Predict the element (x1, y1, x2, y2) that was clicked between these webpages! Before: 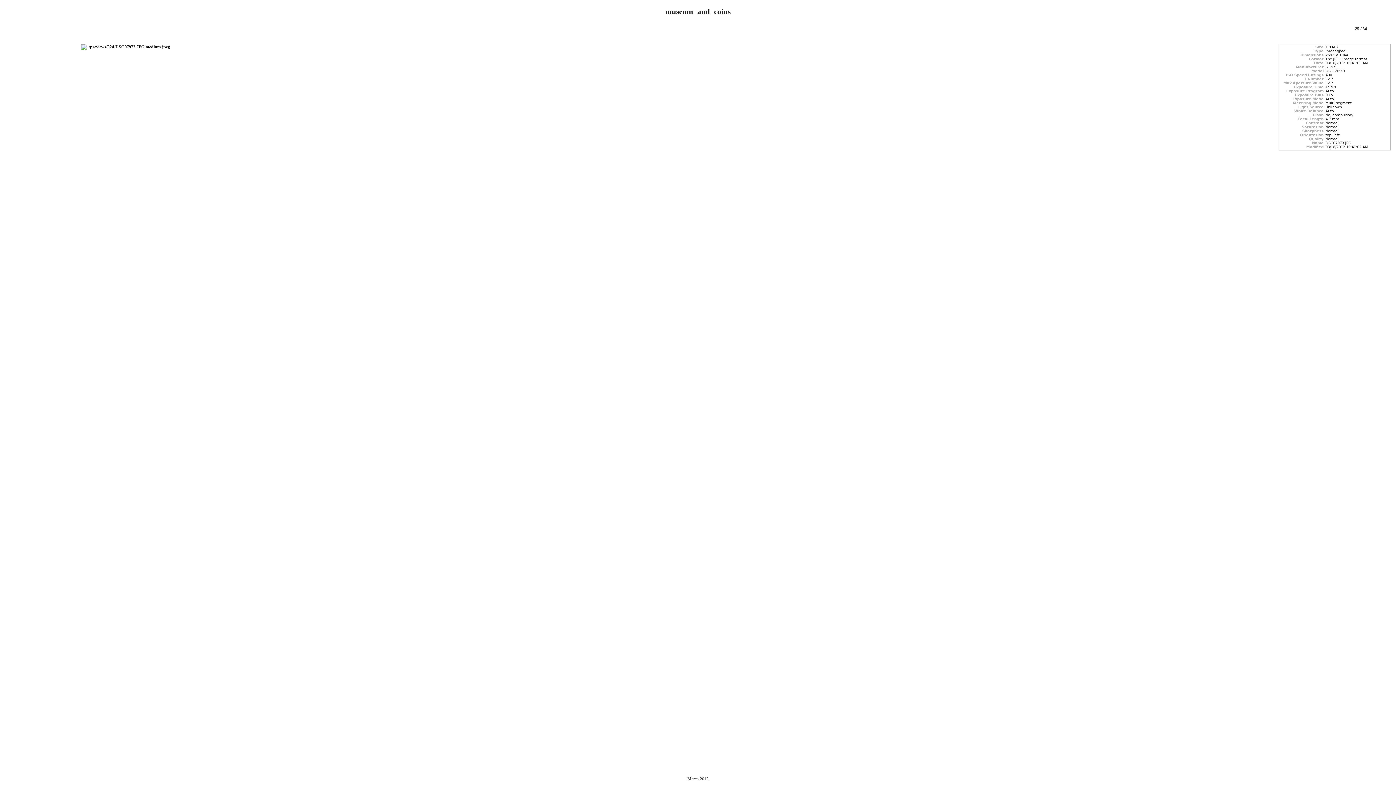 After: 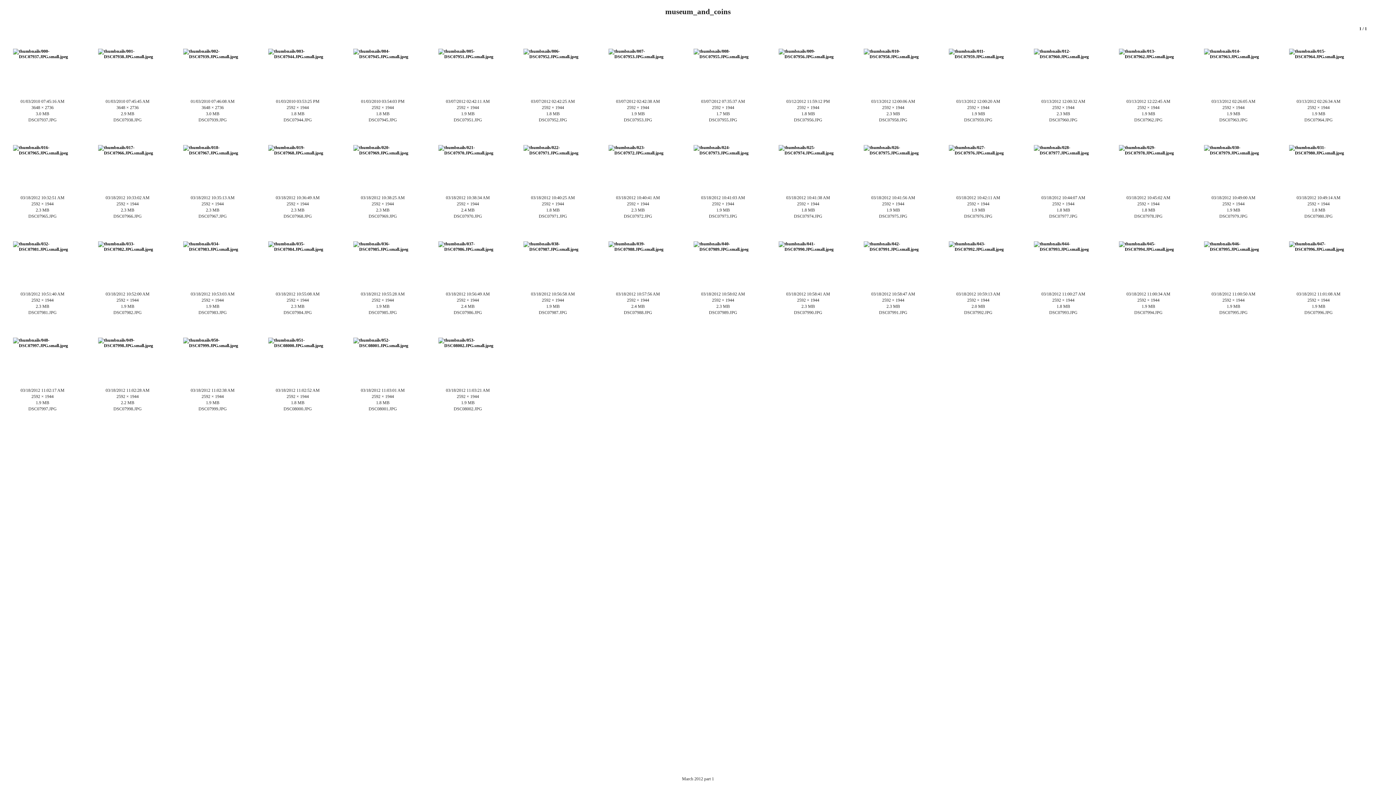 Action: bbox: (7, 23, 18, 34)